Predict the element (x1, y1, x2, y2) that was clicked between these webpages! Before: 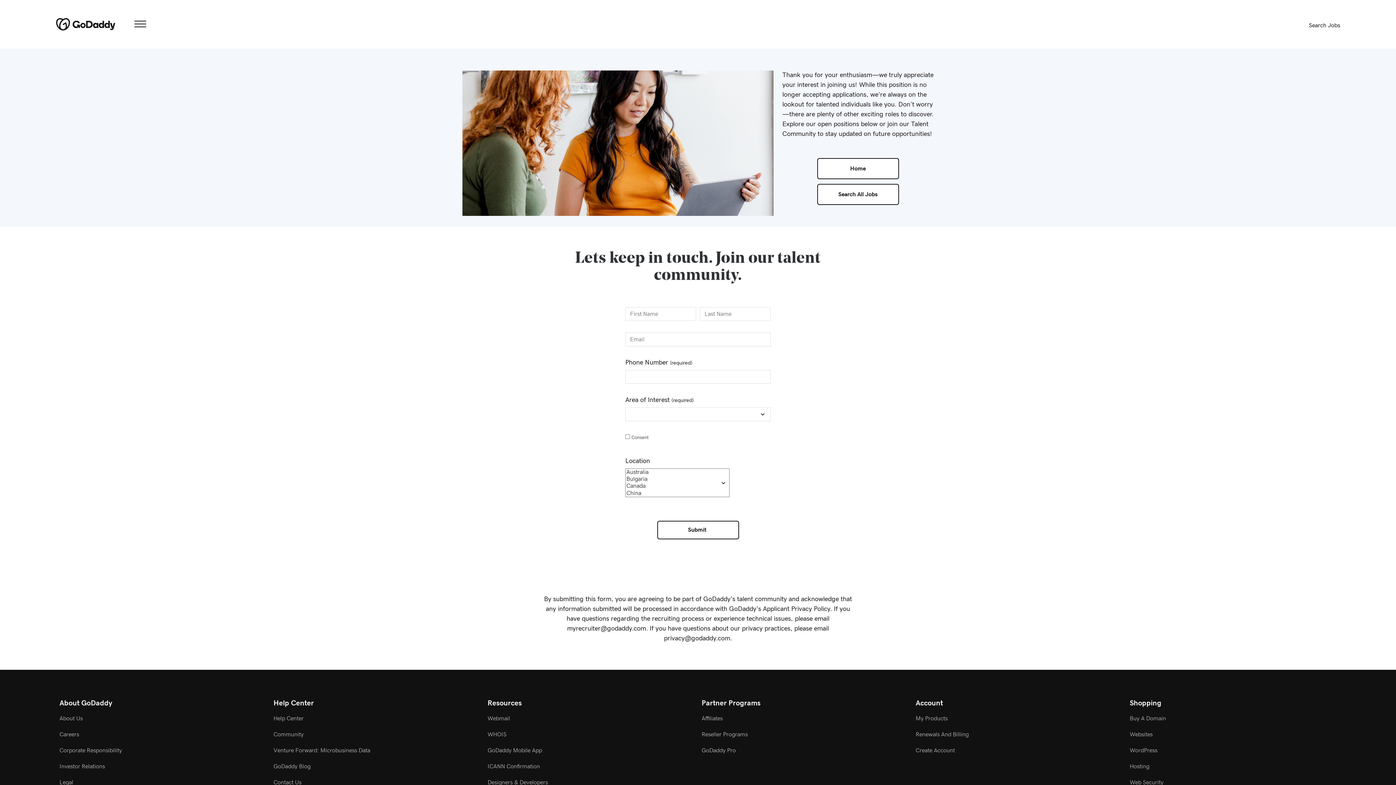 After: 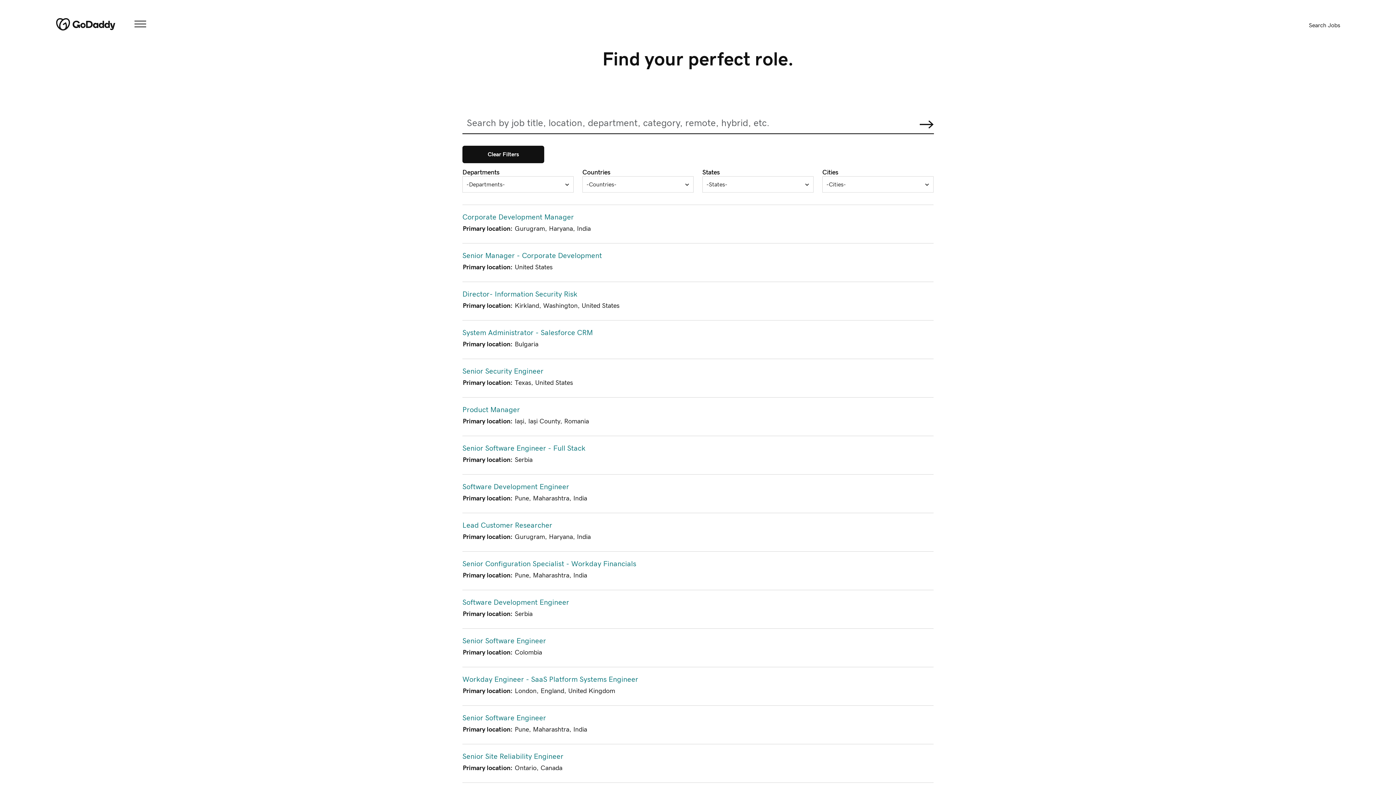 Action: label: Search All Jobs bbox: (817, 183, 899, 205)